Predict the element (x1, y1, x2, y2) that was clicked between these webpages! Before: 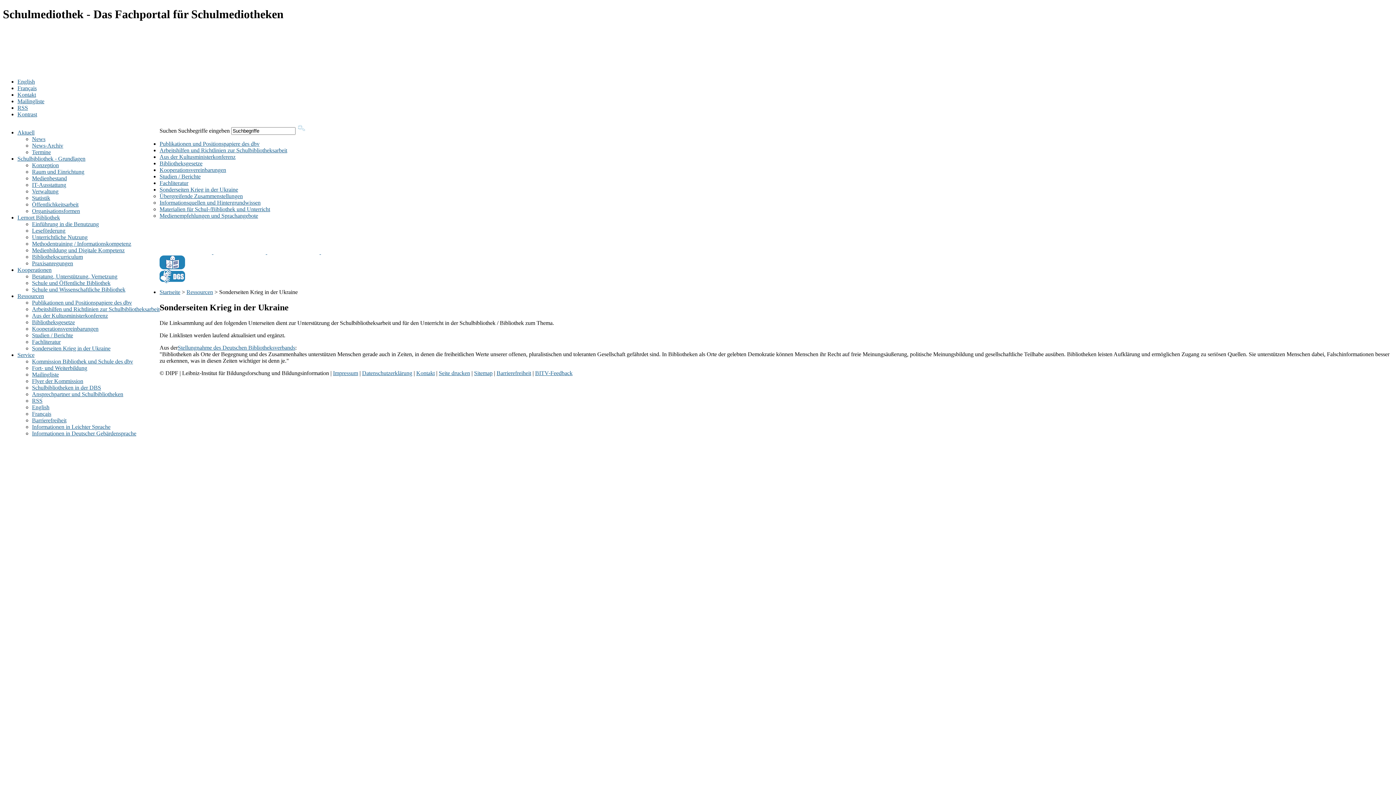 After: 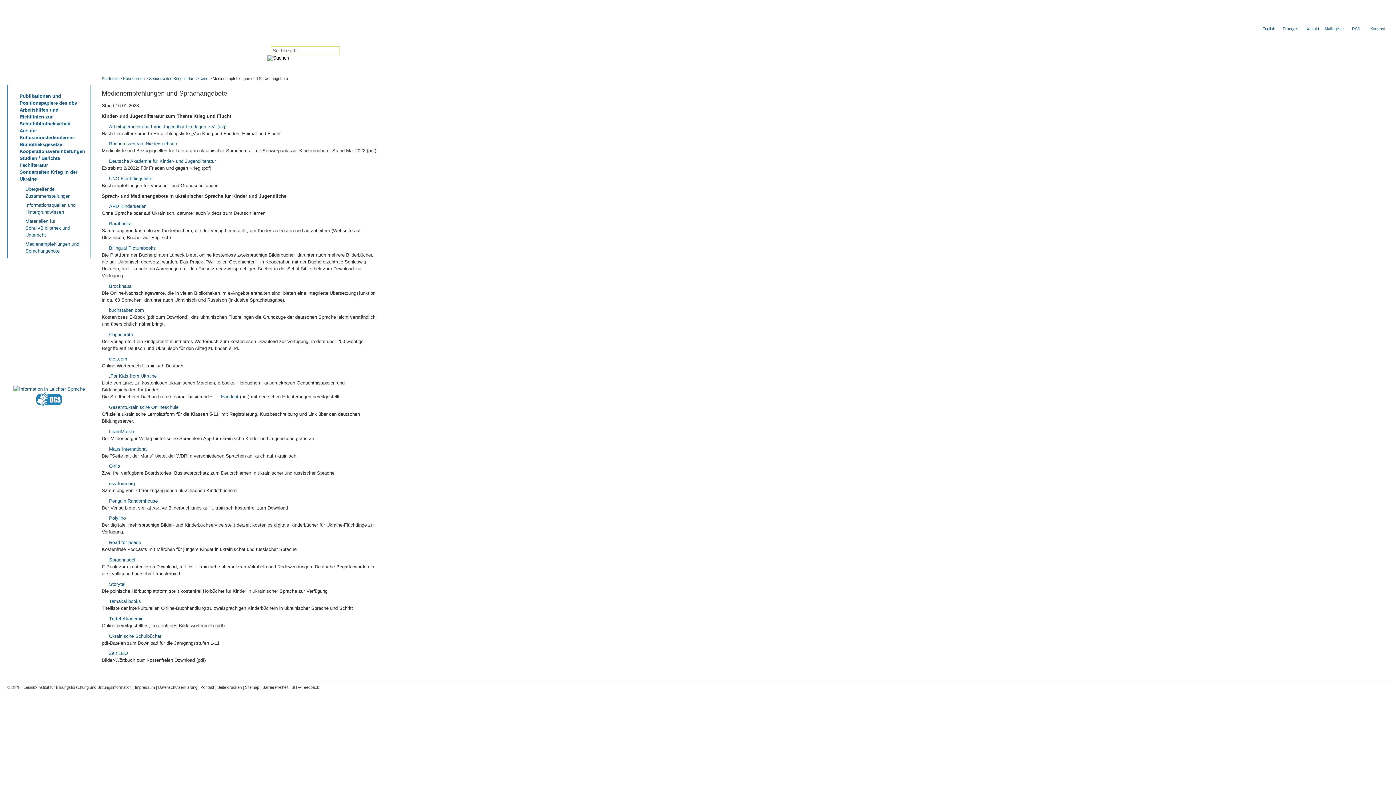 Action: label: Medienempfehlungen und Sprachangebote bbox: (159, 212, 258, 218)